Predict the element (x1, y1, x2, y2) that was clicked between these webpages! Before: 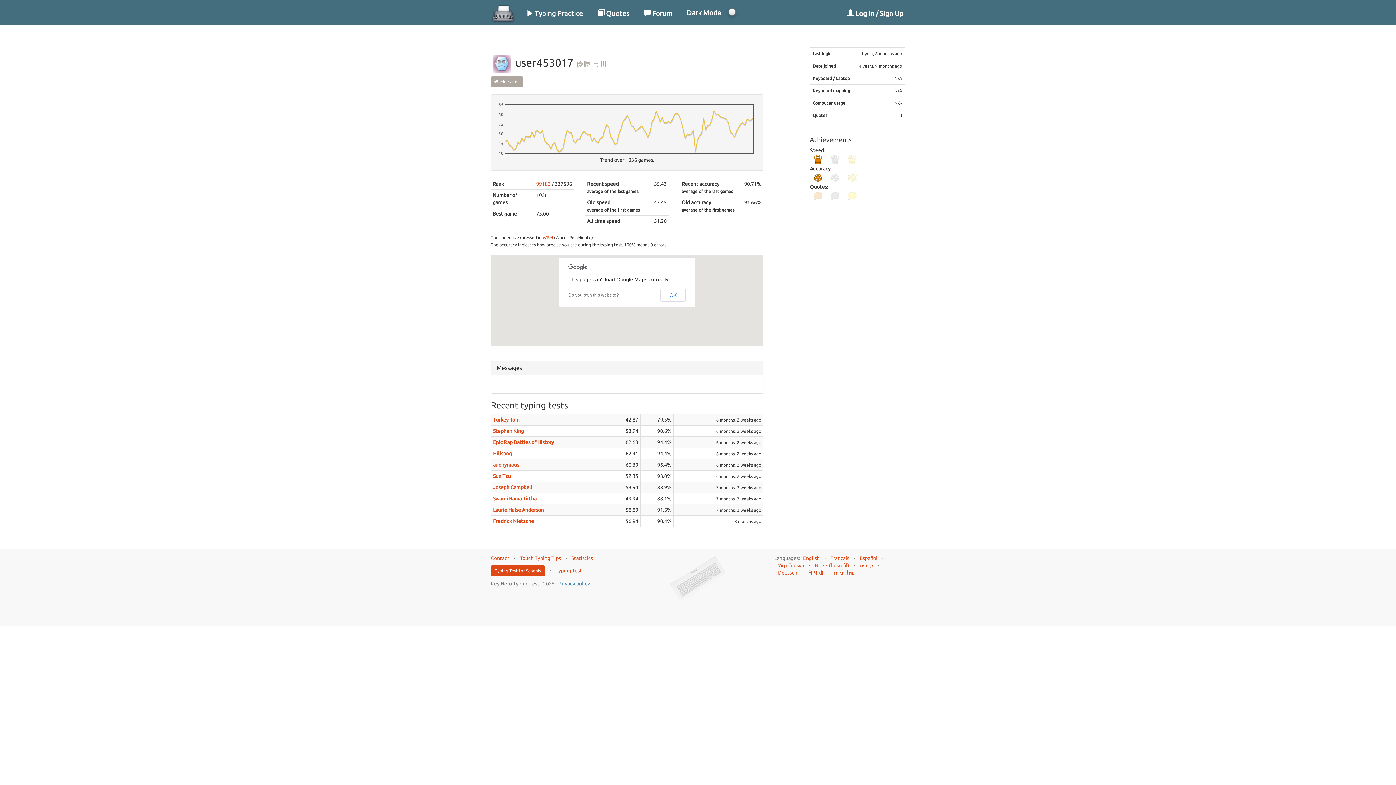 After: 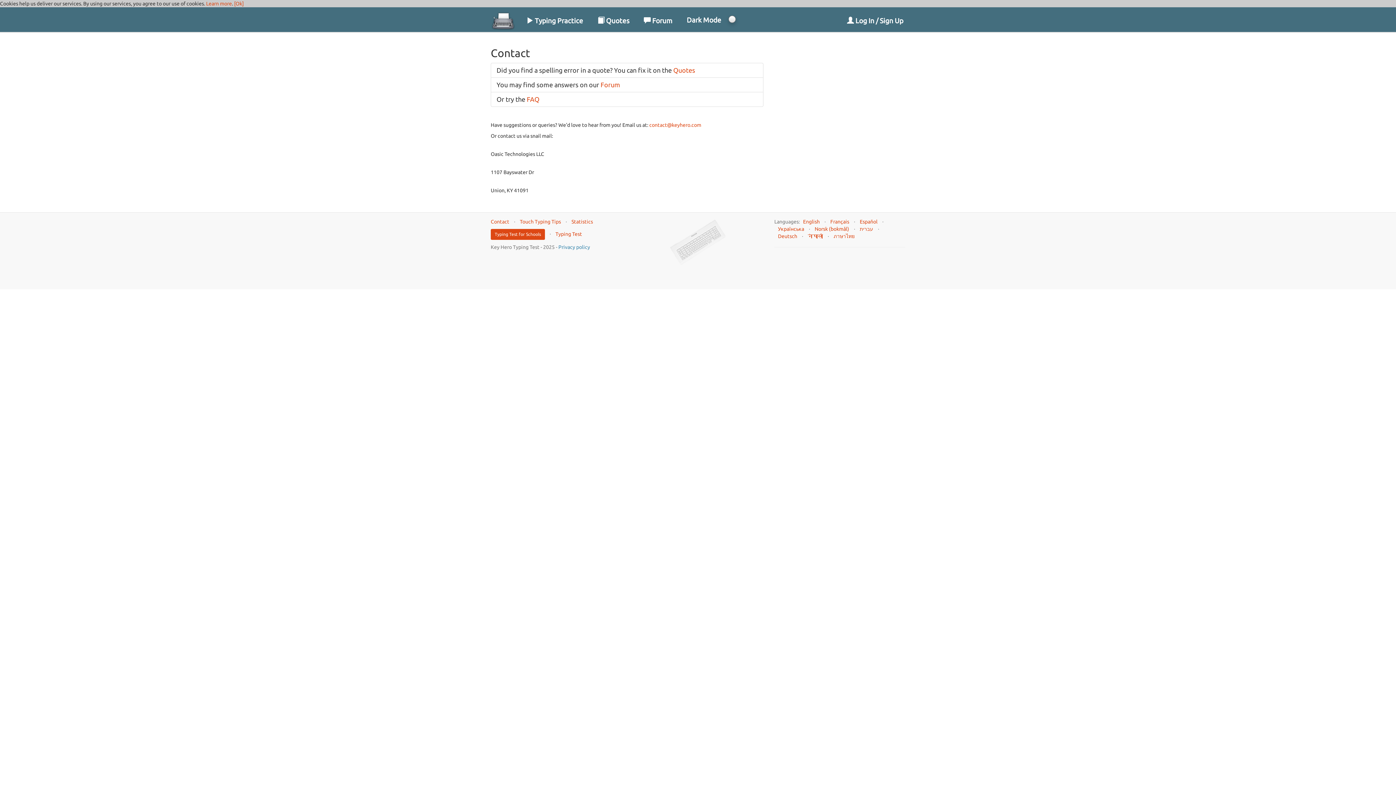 Action: label: Contact bbox: (490, 555, 509, 561)